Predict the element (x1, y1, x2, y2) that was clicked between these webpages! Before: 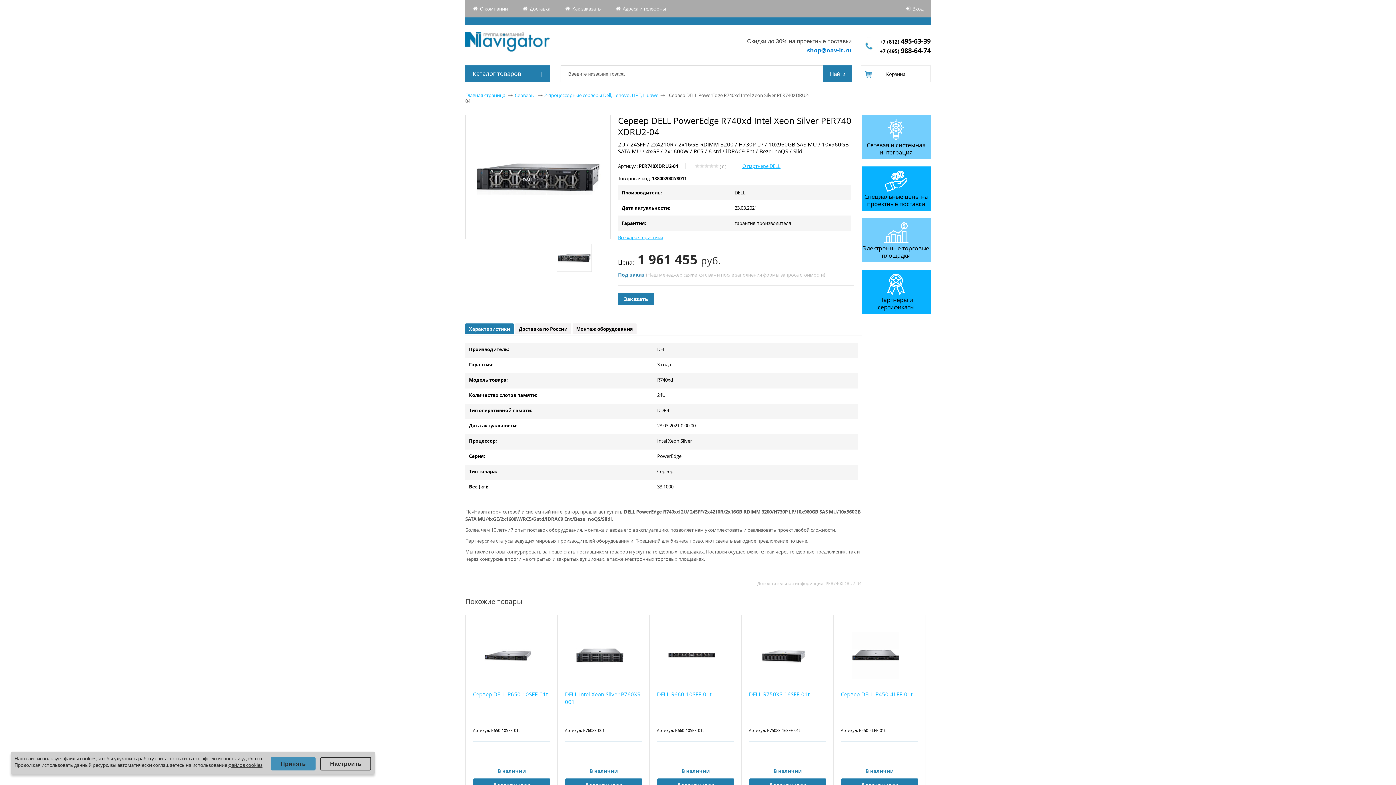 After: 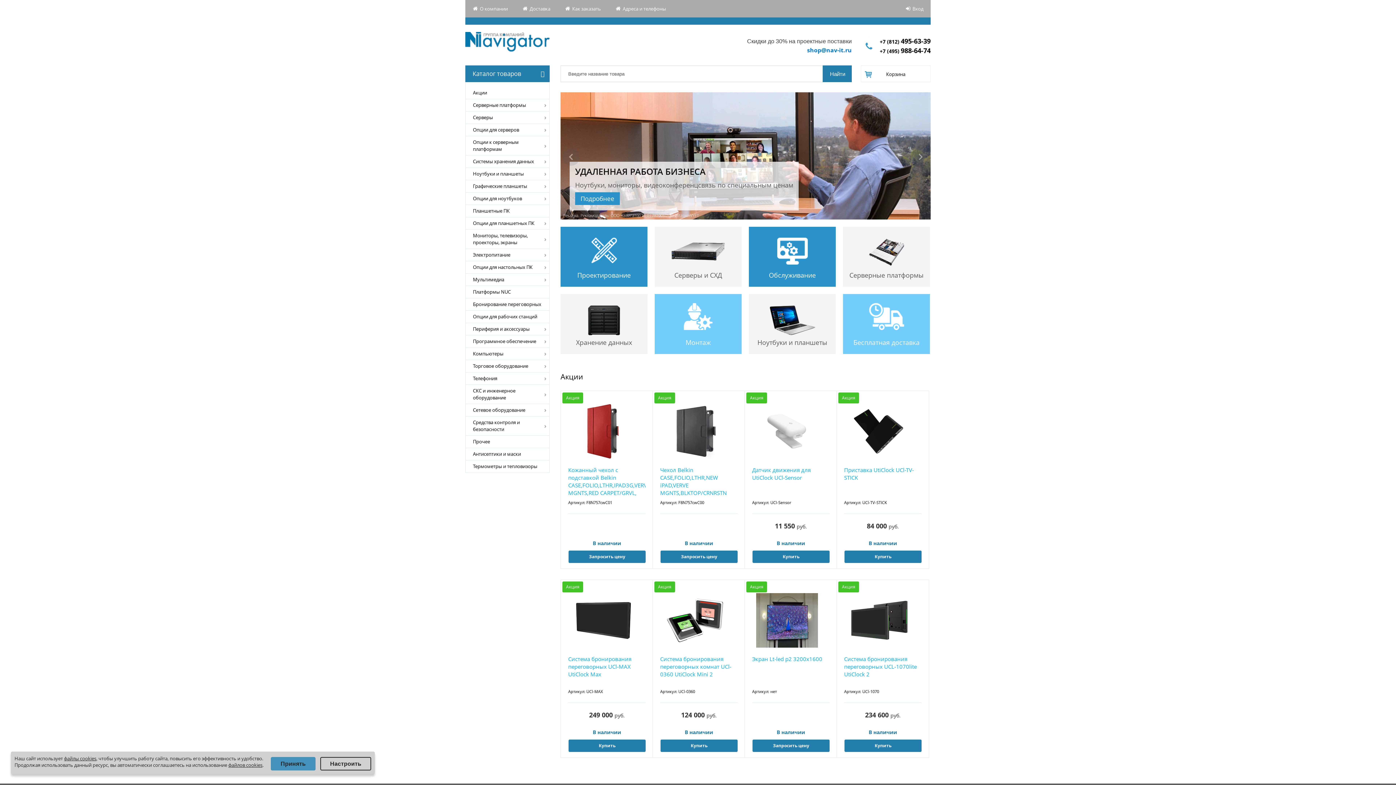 Action: bbox: (465, 92, 513, 98) label: Главная страница